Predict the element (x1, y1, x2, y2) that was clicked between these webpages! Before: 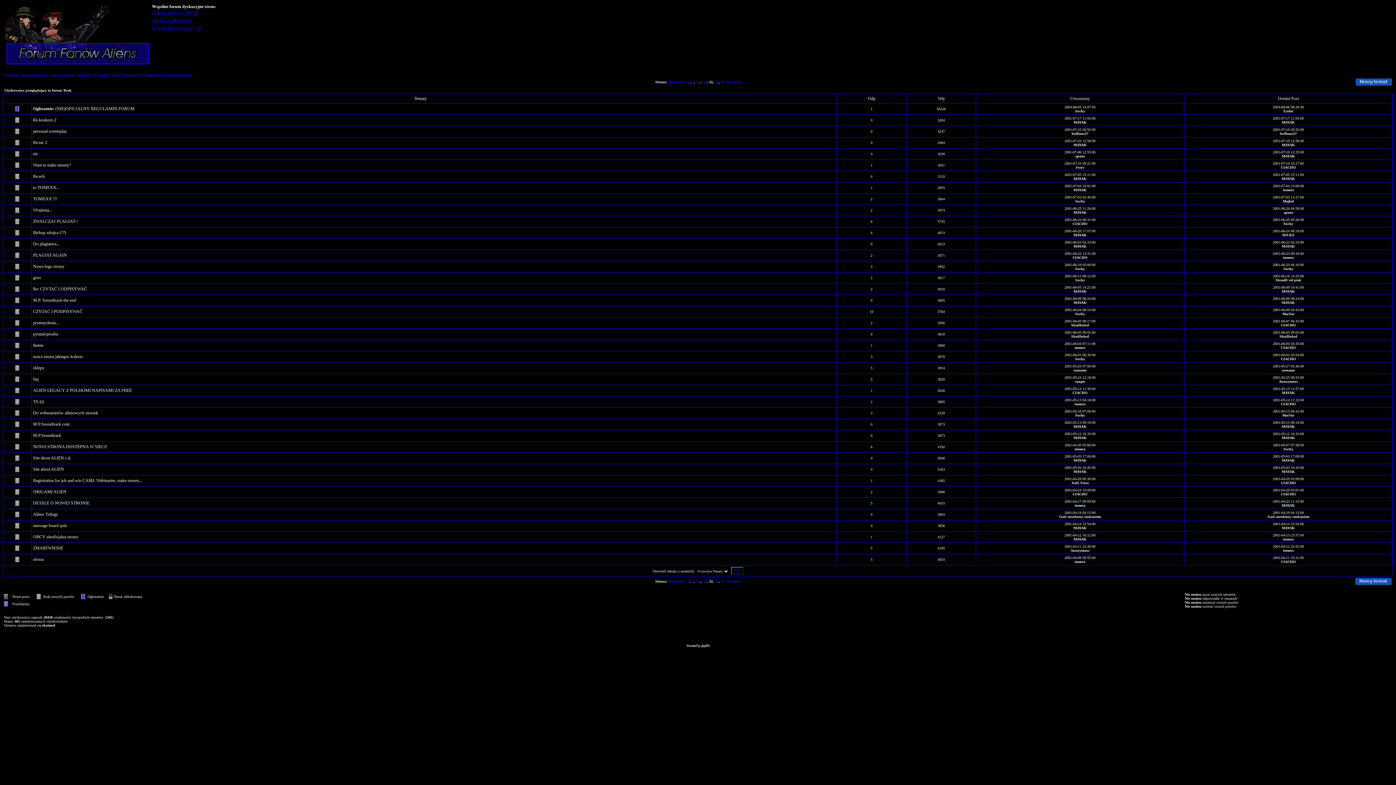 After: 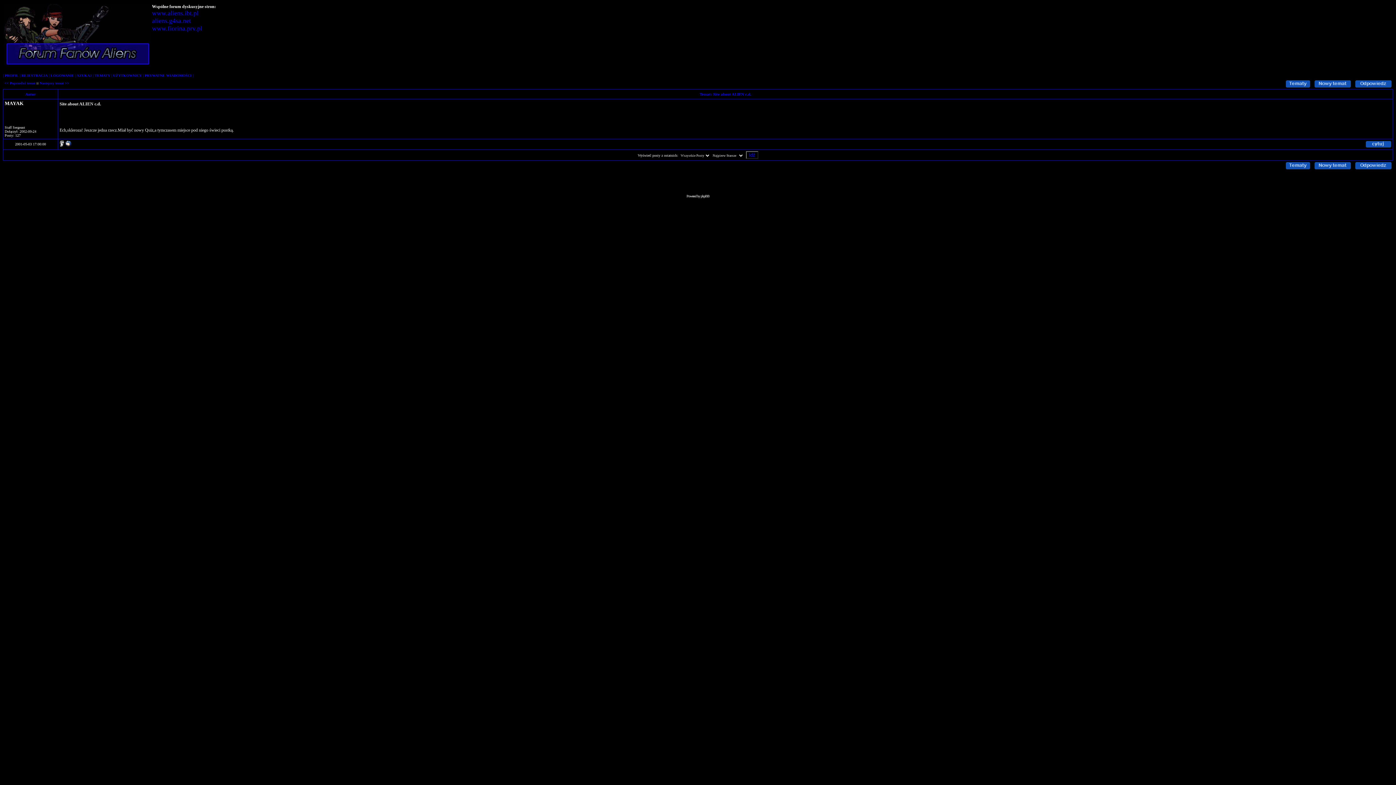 Action: bbox: (33, 455, 71, 460) label: Site about ALIEN c.d.